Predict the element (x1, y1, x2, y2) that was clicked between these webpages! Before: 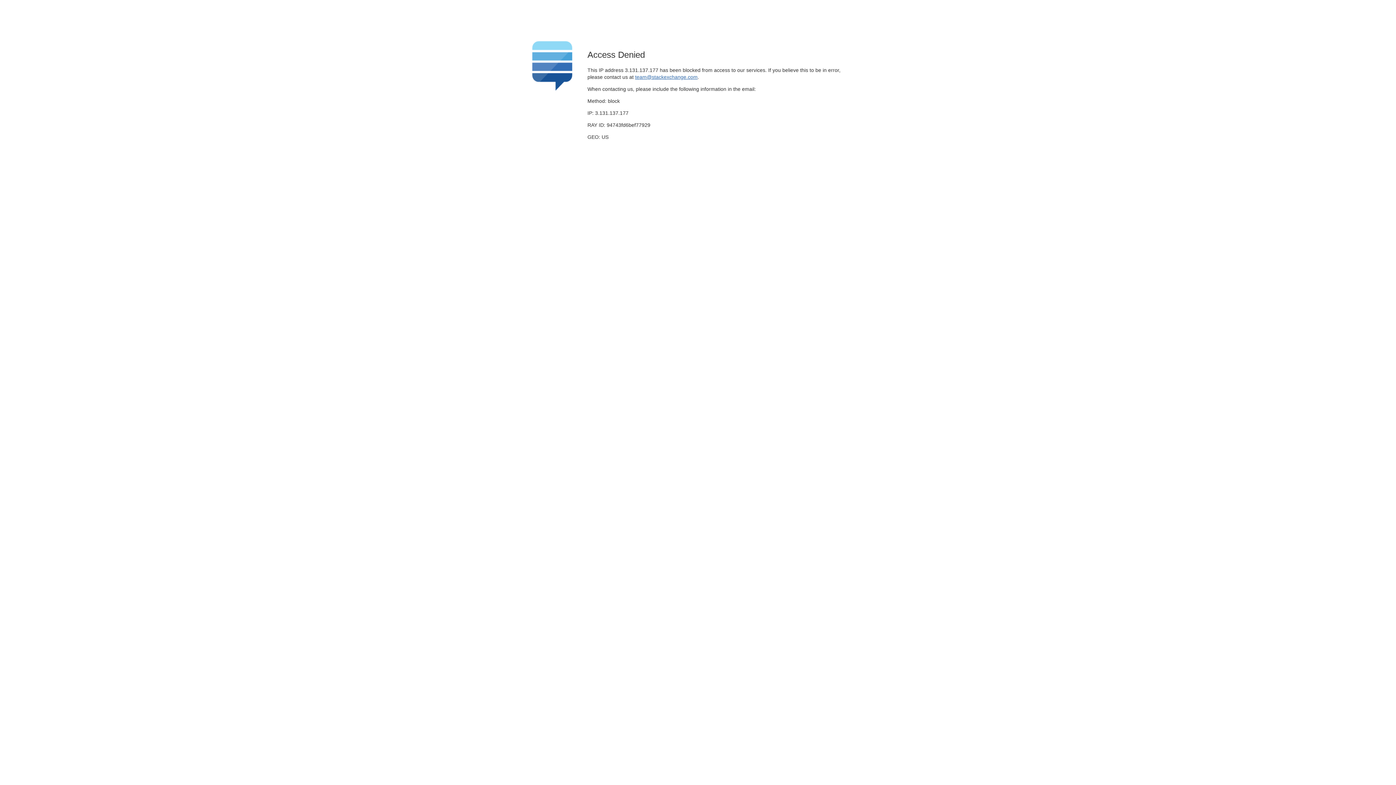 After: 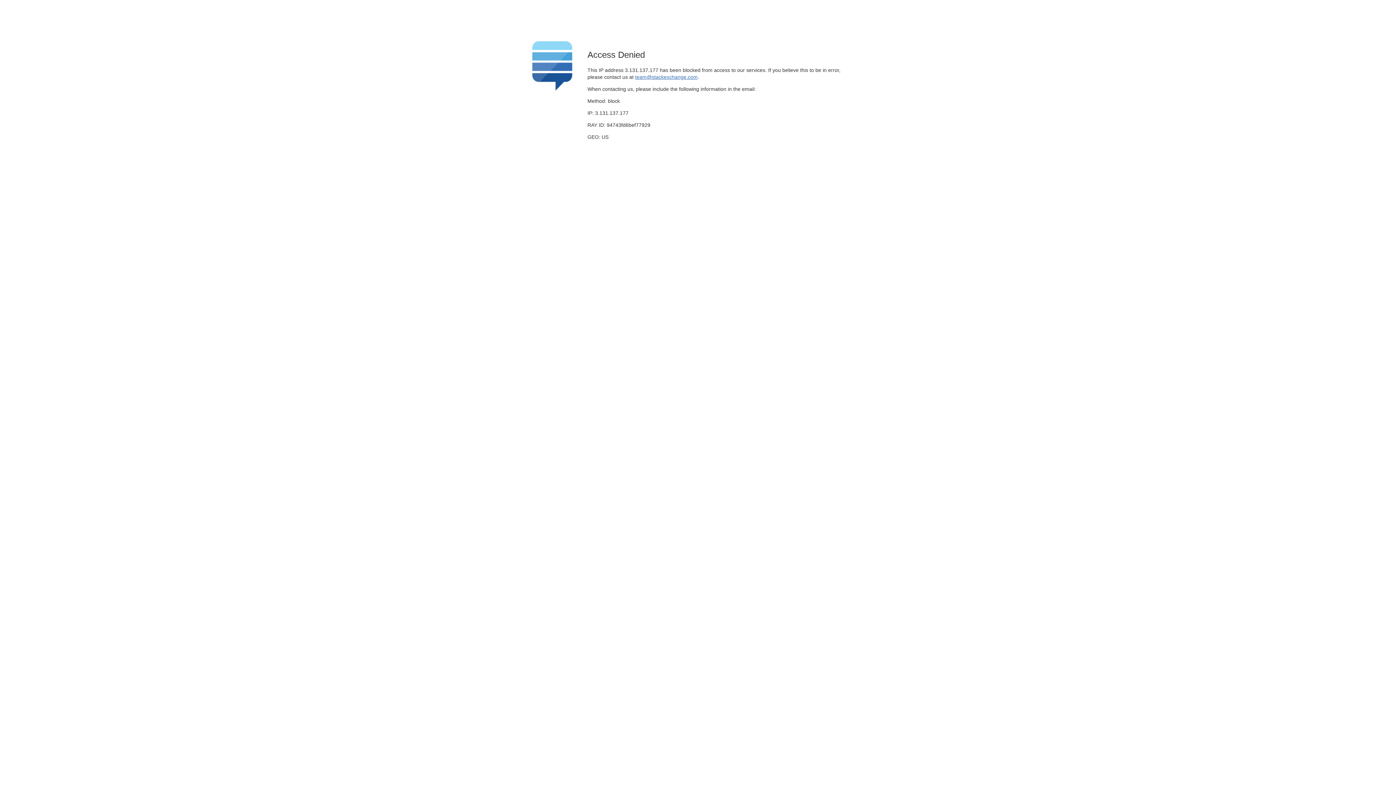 Action: label: team@stackexchange.com bbox: (635, 74, 697, 79)